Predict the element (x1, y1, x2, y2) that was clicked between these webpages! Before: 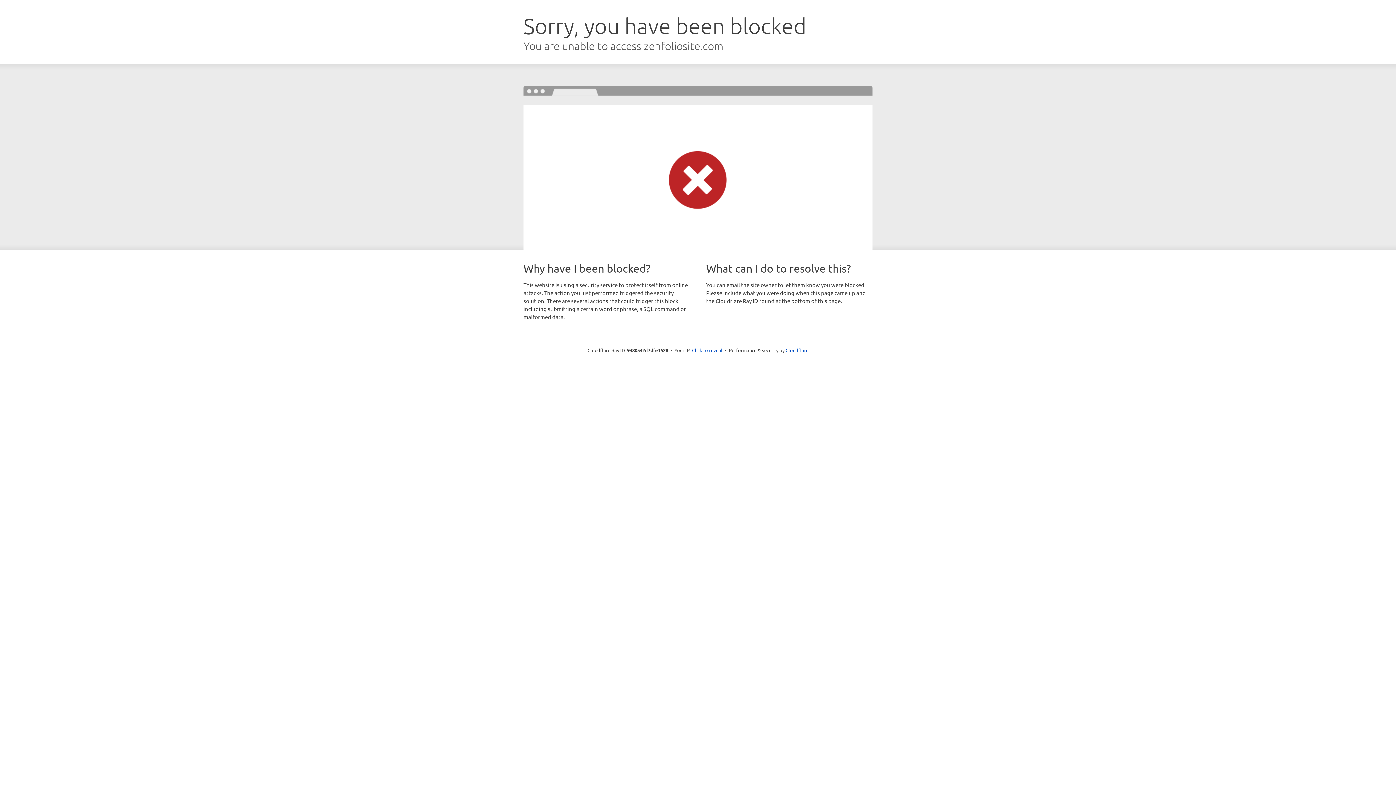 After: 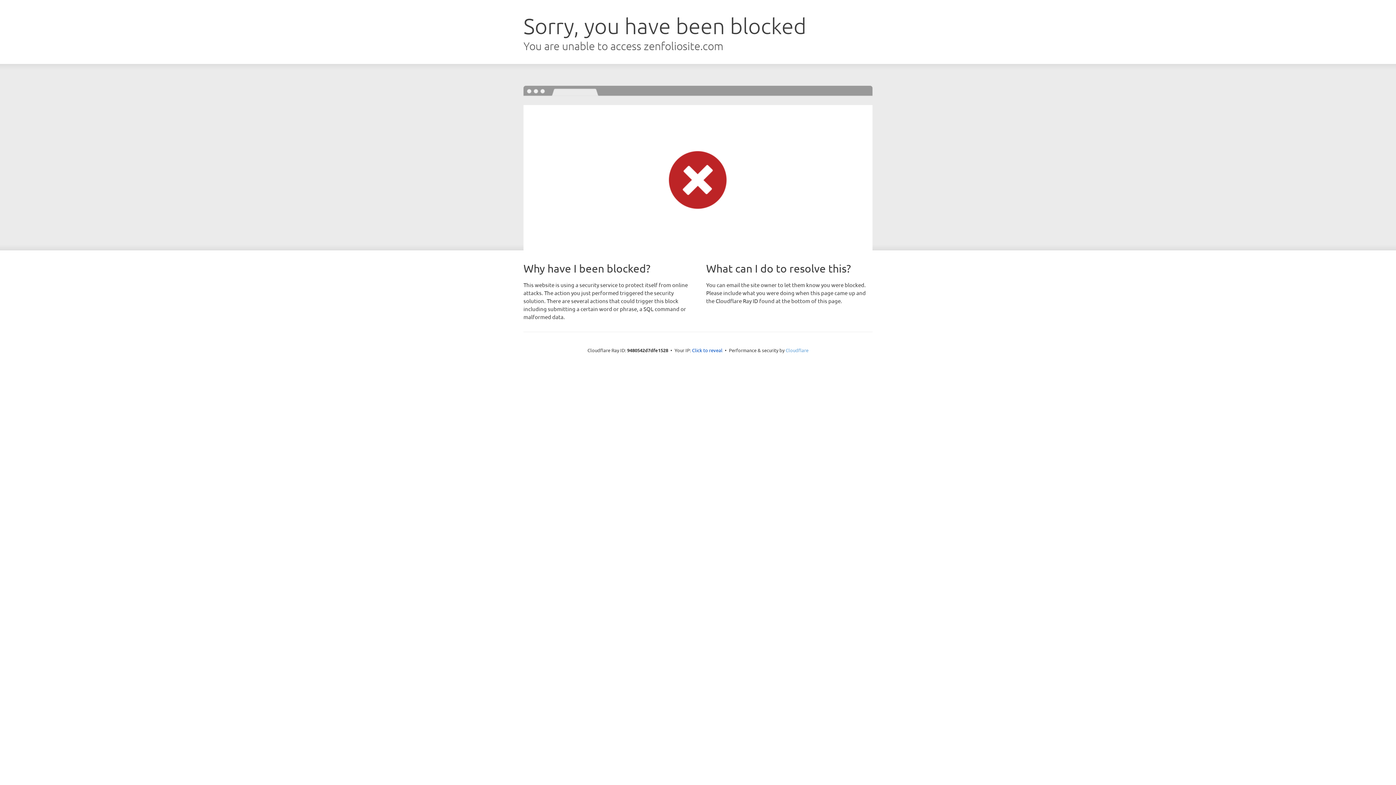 Action: label: Cloudflare bbox: (785, 347, 808, 353)